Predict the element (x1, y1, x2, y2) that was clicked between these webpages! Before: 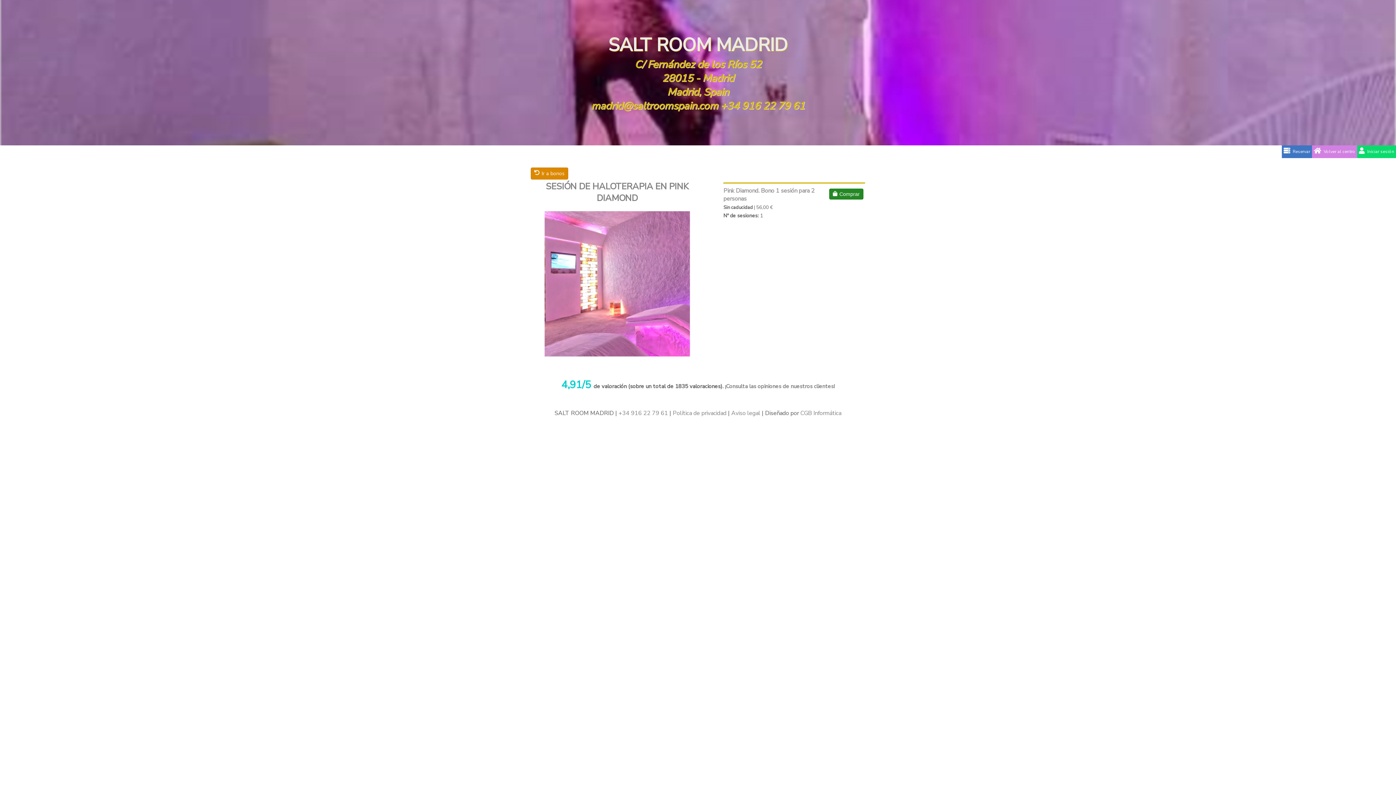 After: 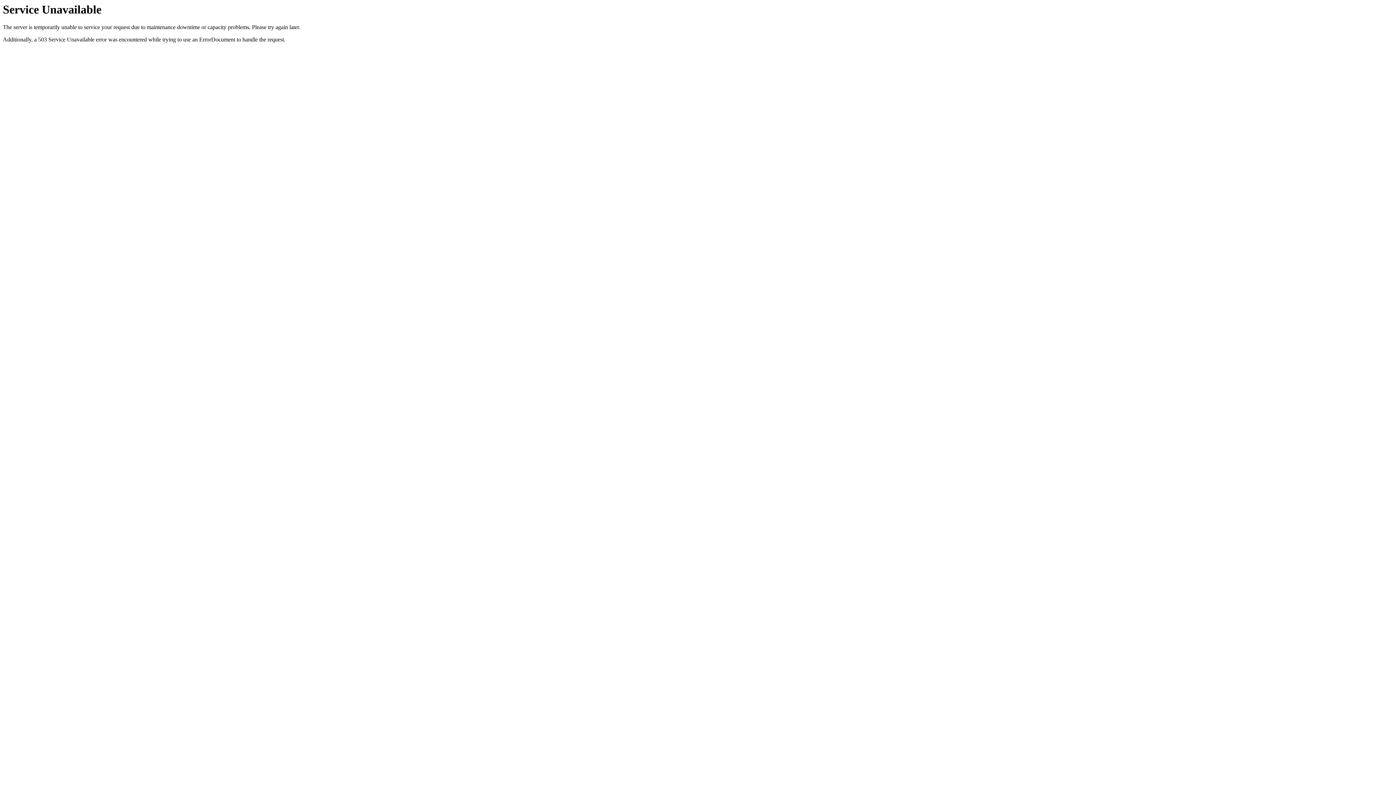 Action: bbox: (1312, 145, 1357, 158) label:  Volver al centro